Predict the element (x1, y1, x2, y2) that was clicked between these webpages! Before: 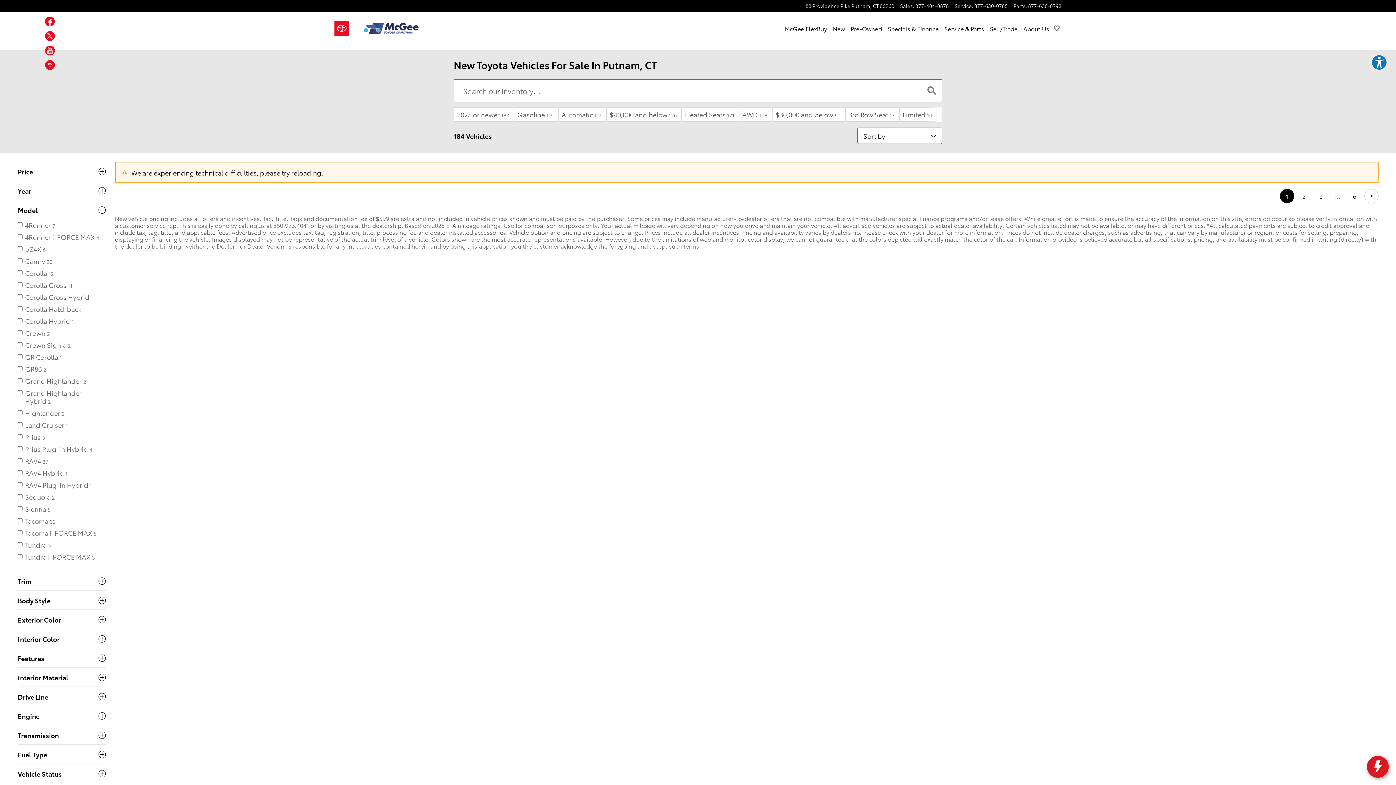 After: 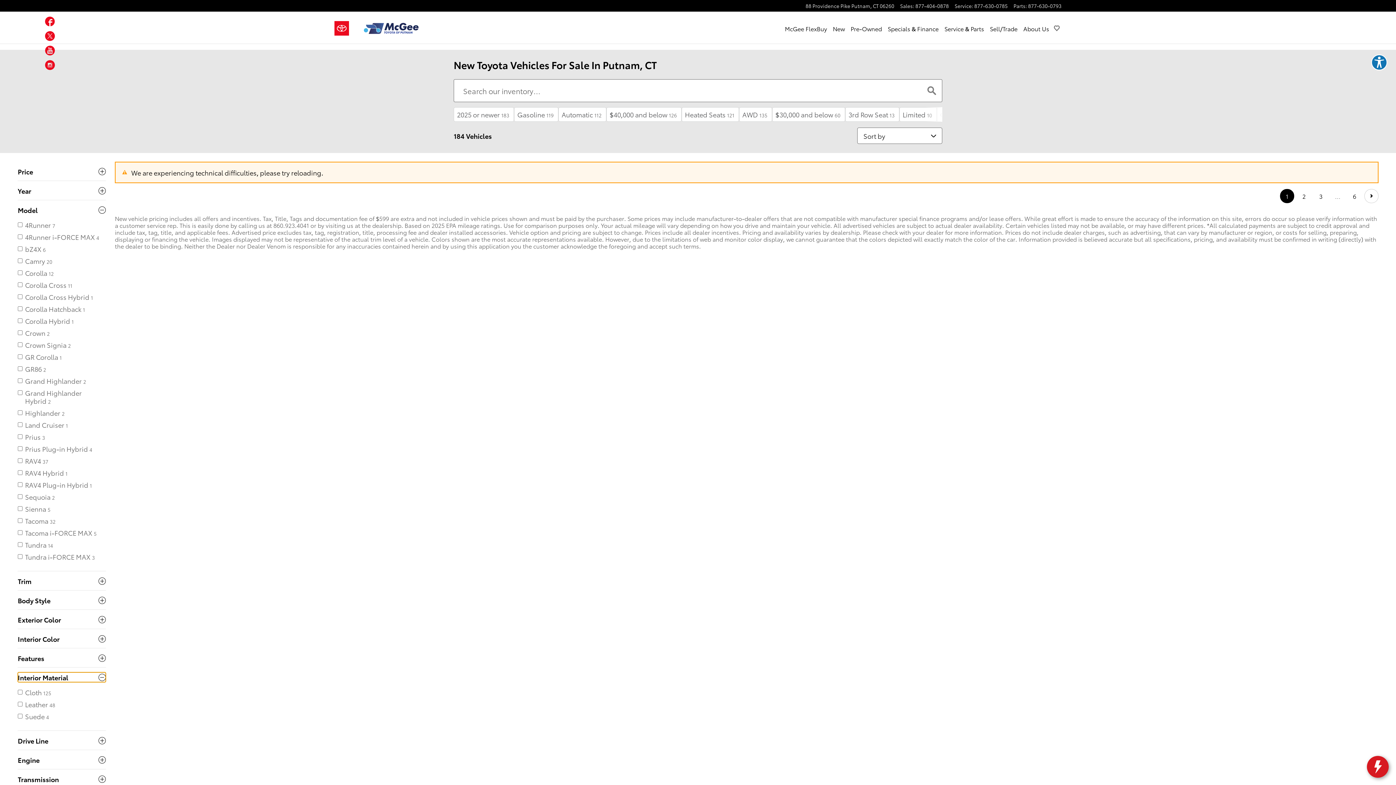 Action: label: Interior Material bbox: (17, 672, 105, 682)